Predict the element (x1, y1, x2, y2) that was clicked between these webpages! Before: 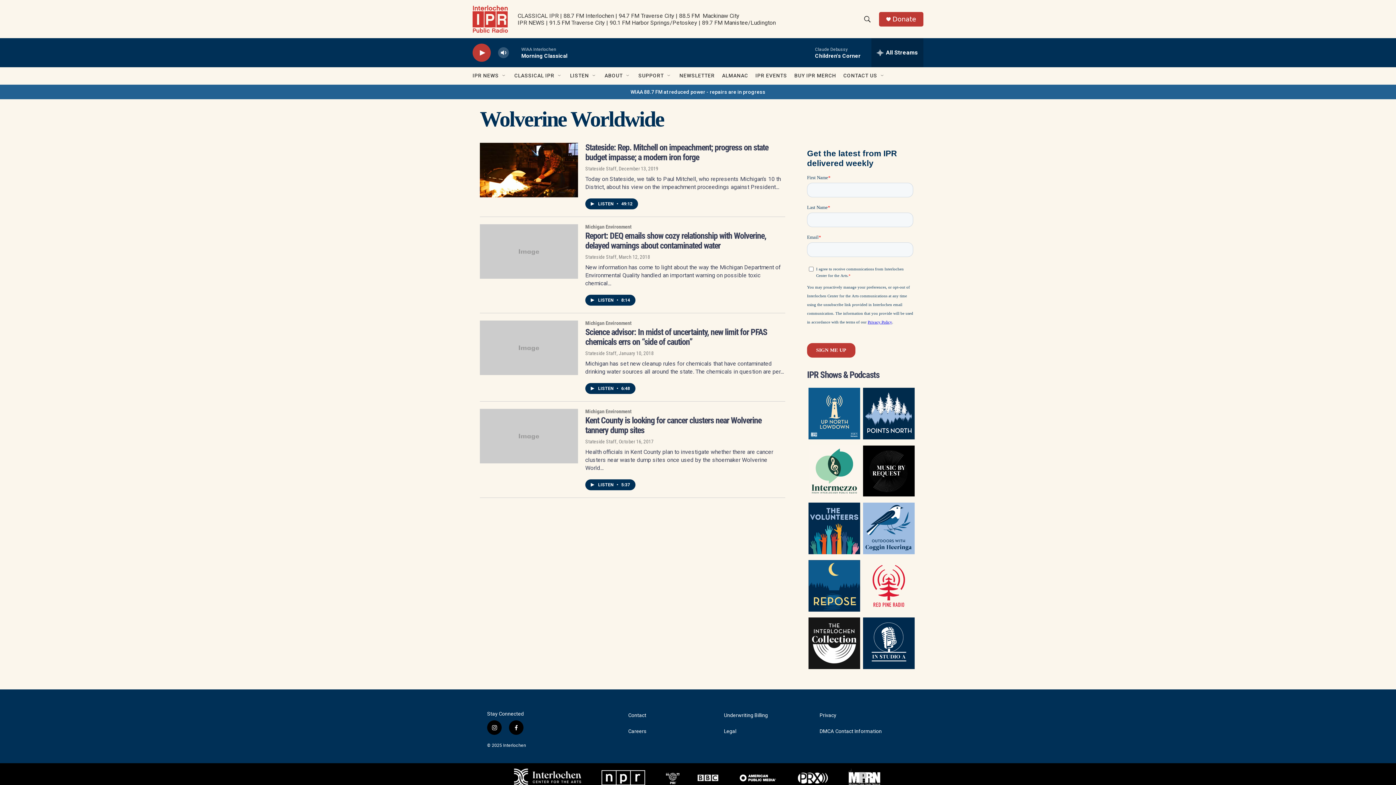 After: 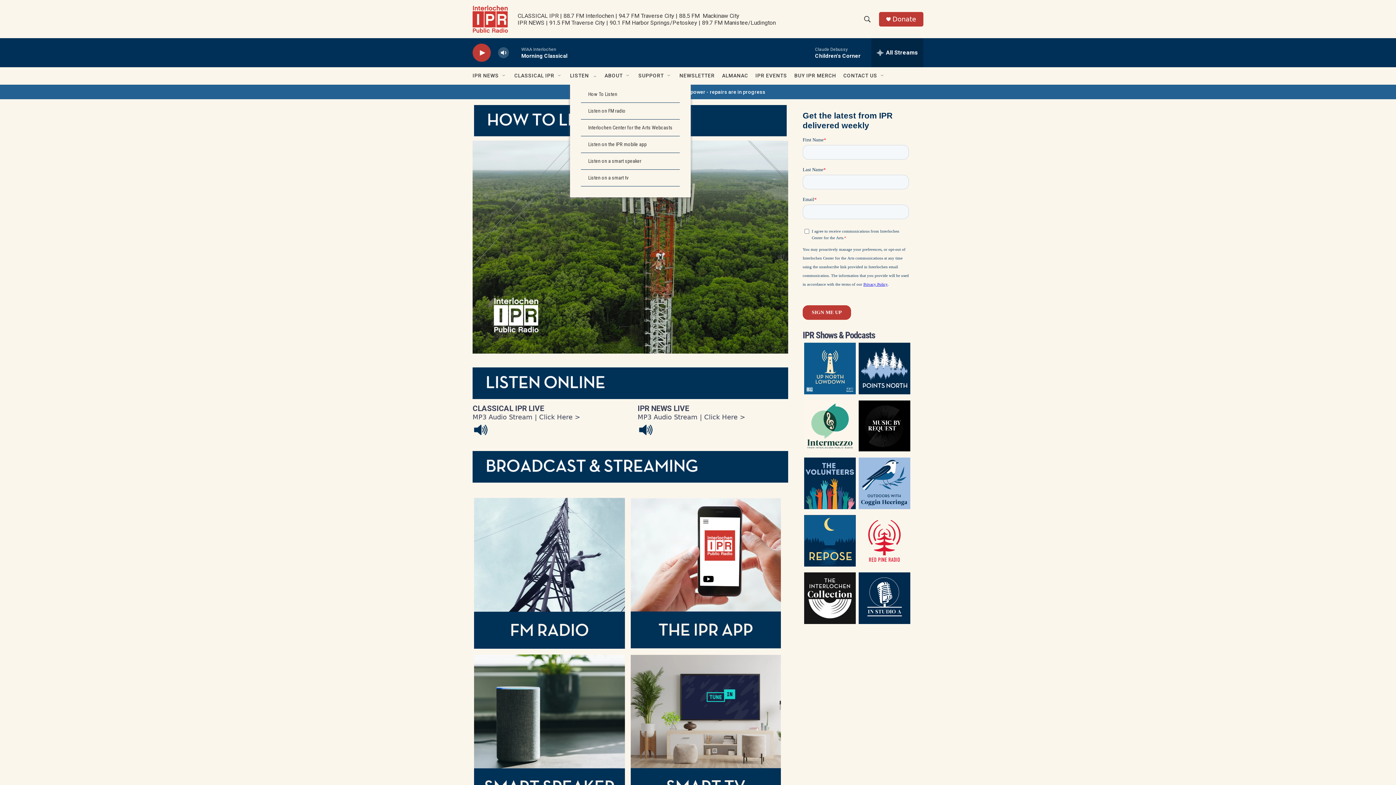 Action: label: LISTEN bbox: (570, 67, 589, 84)